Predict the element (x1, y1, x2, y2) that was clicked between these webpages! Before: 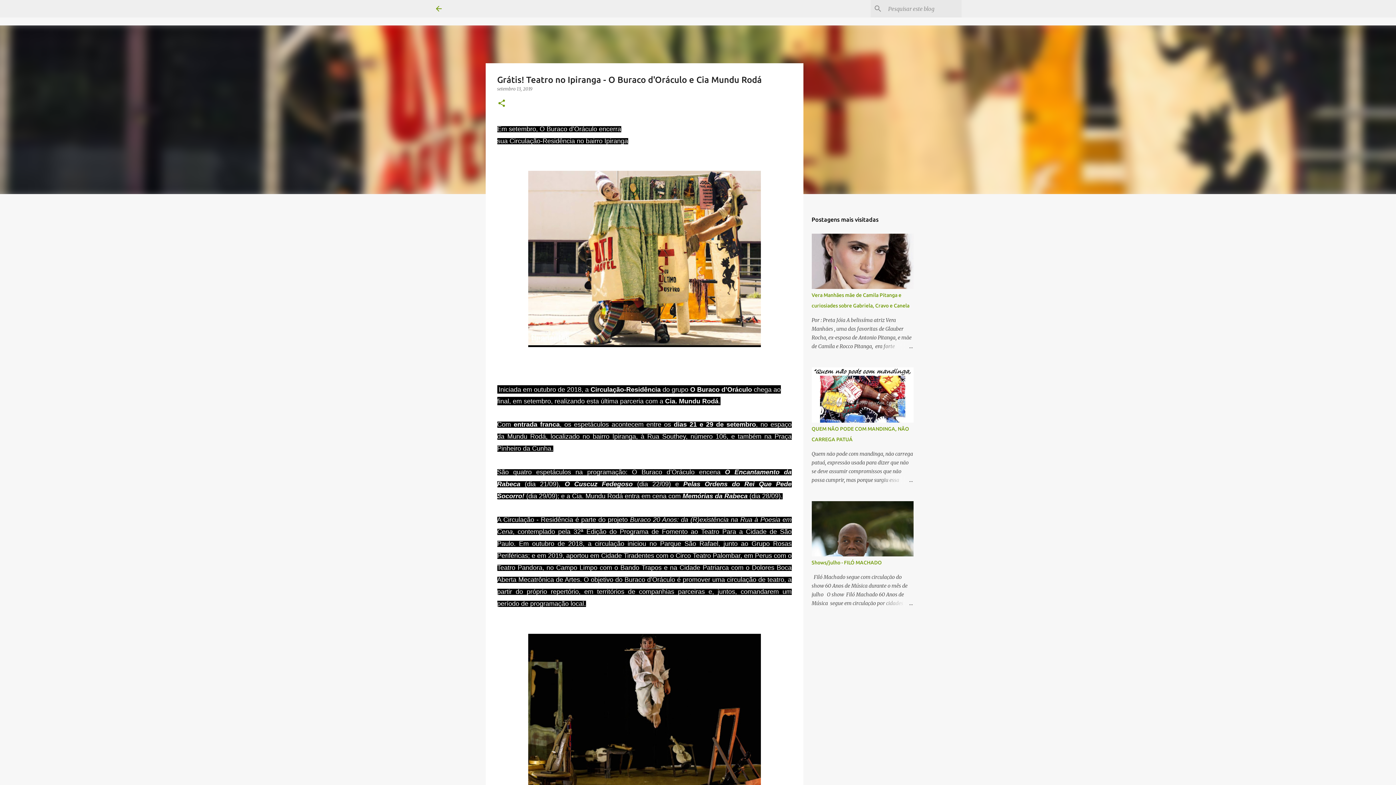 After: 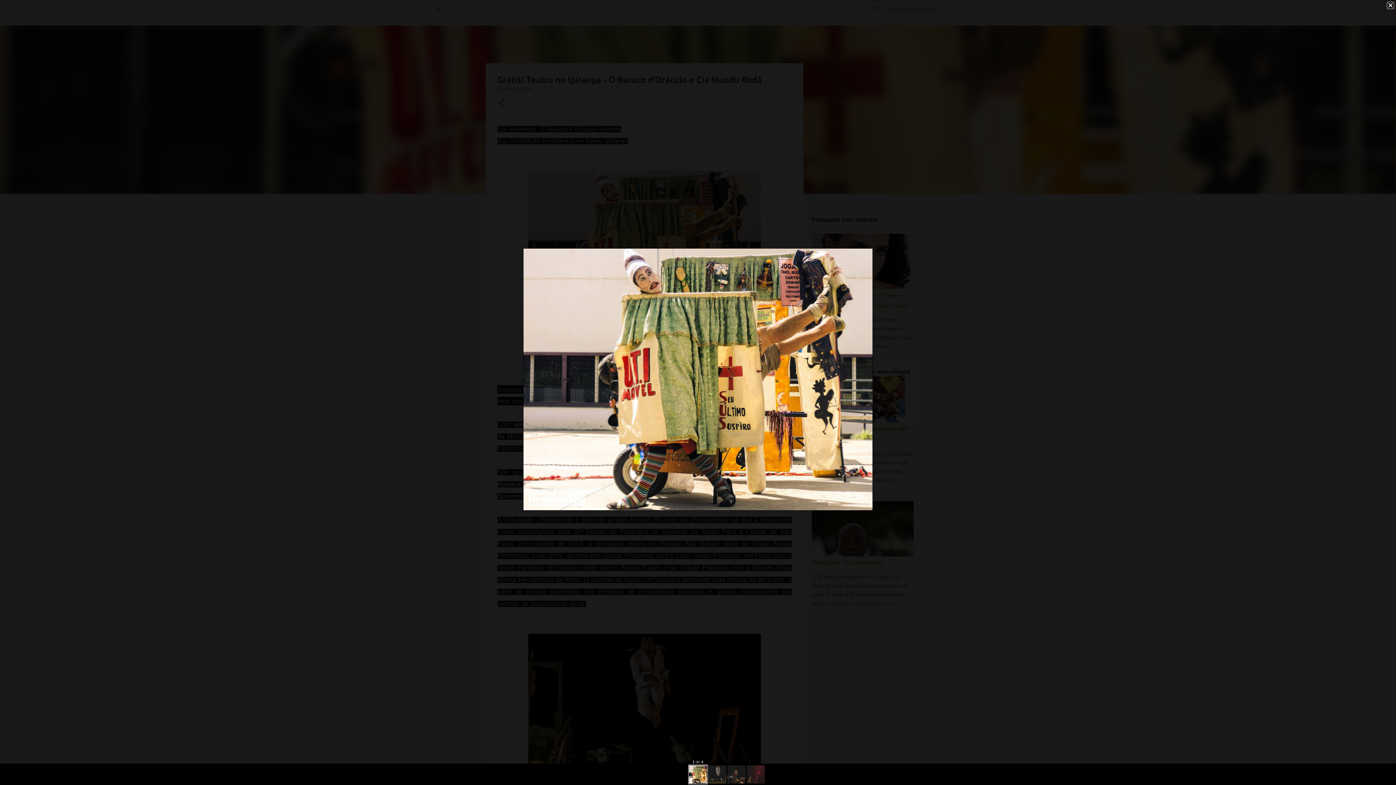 Action: bbox: (528, 170, 760, 349)